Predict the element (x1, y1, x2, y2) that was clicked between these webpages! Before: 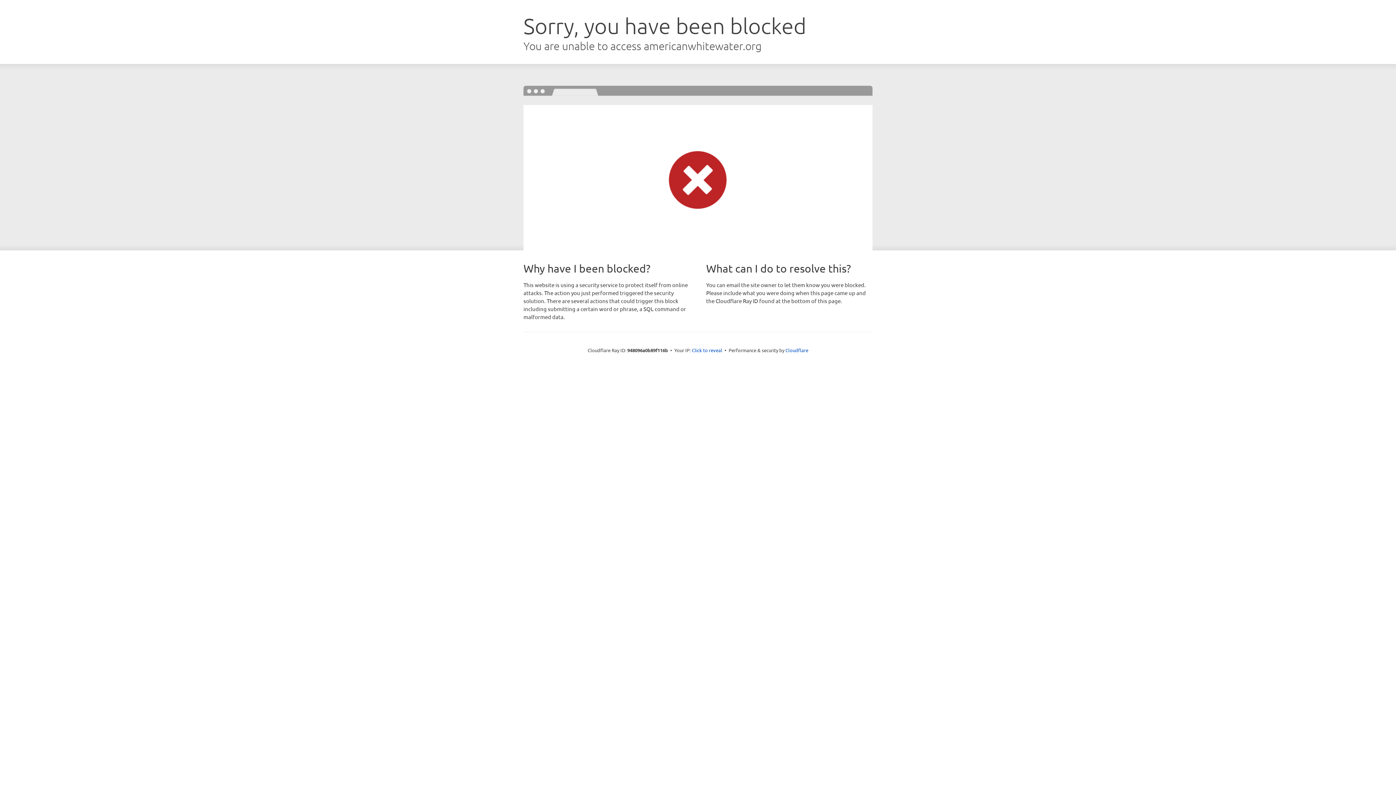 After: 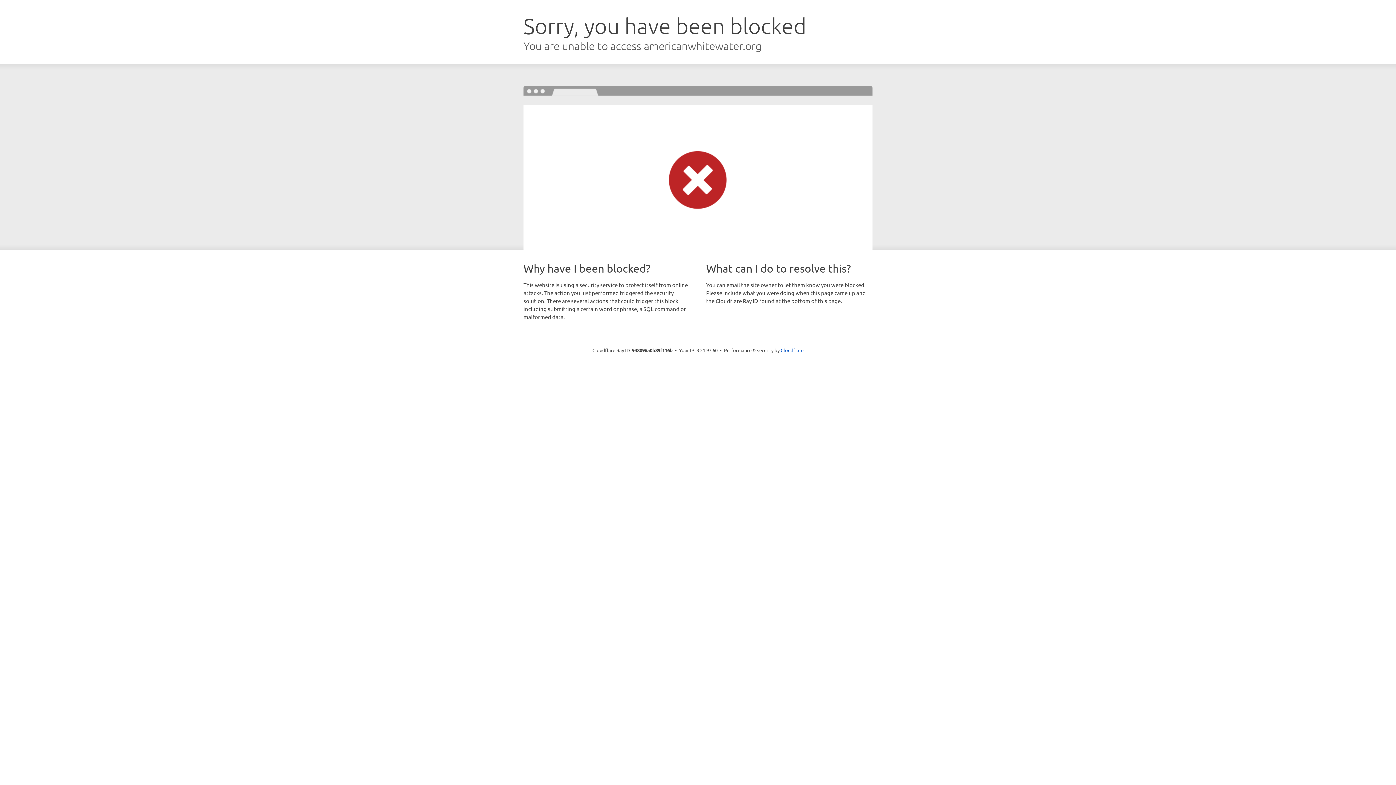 Action: bbox: (692, 346, 722, 353) label: Click to reveal